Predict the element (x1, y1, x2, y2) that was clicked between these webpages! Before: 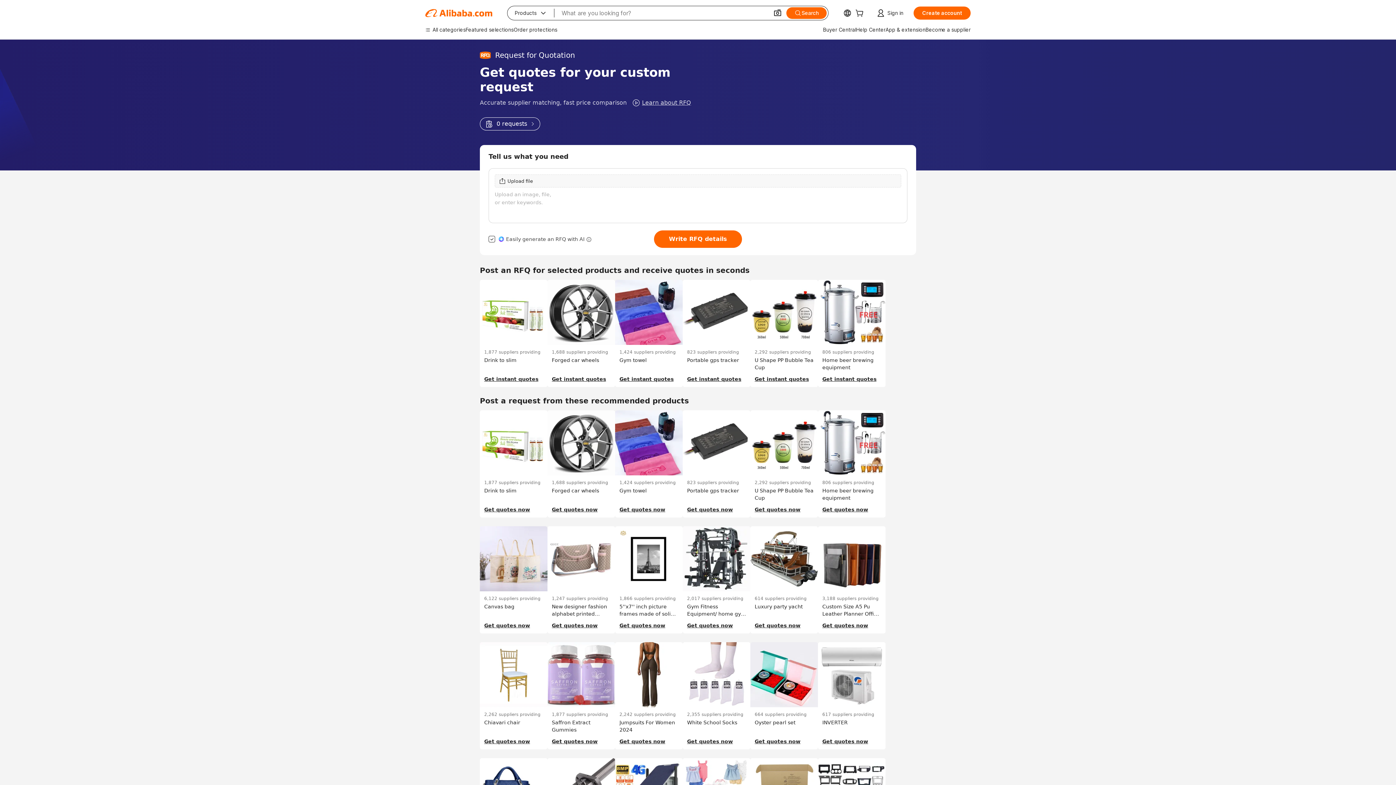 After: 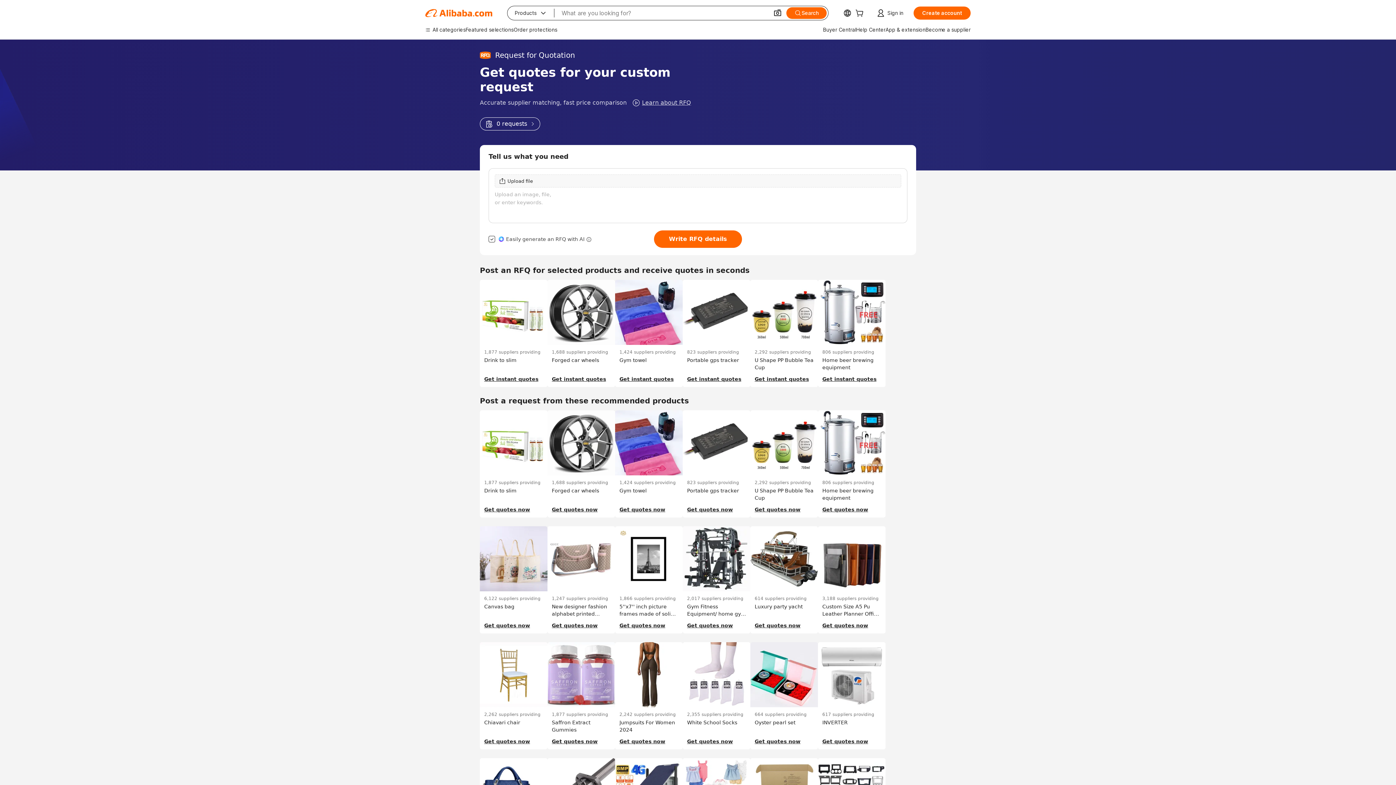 Action: bbox: (480, 117, 540, 130) label: 0 requests